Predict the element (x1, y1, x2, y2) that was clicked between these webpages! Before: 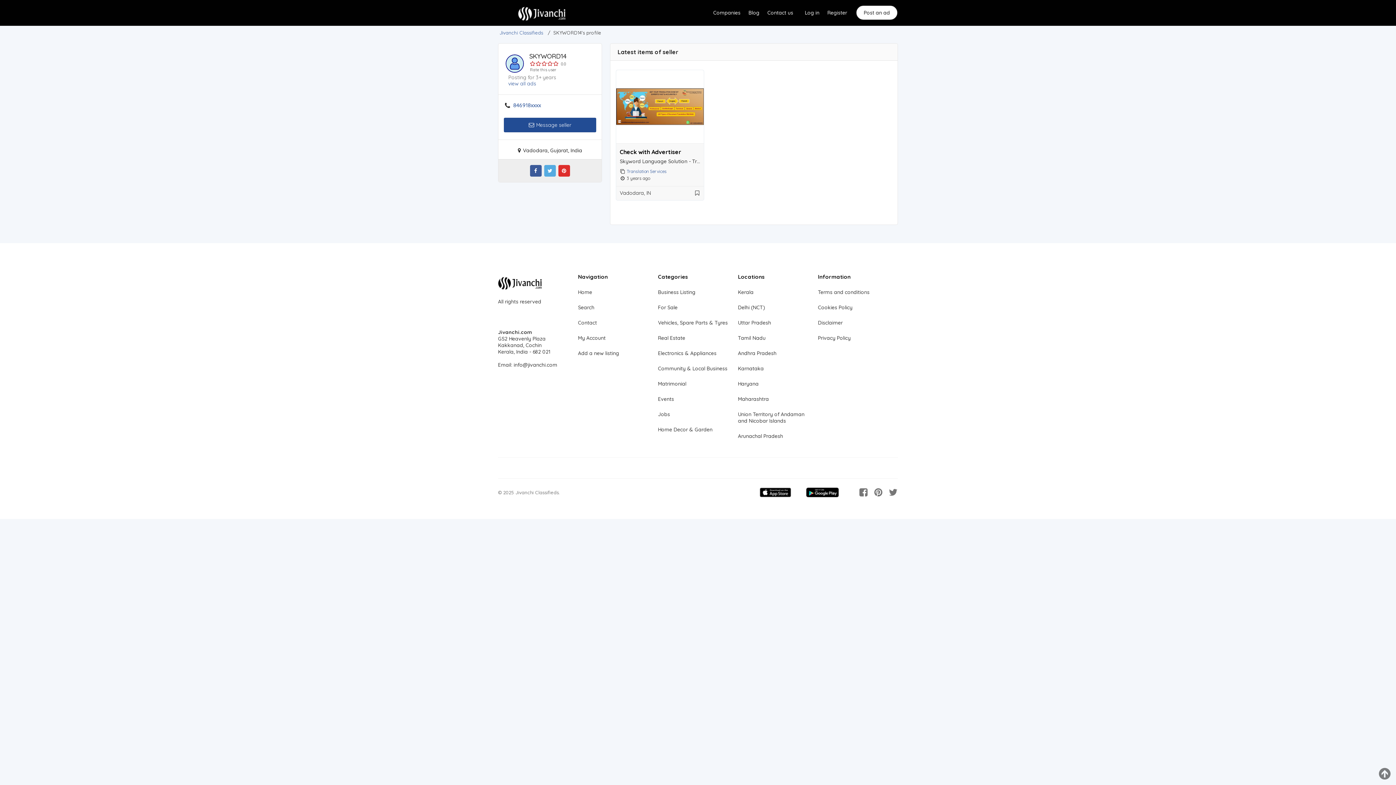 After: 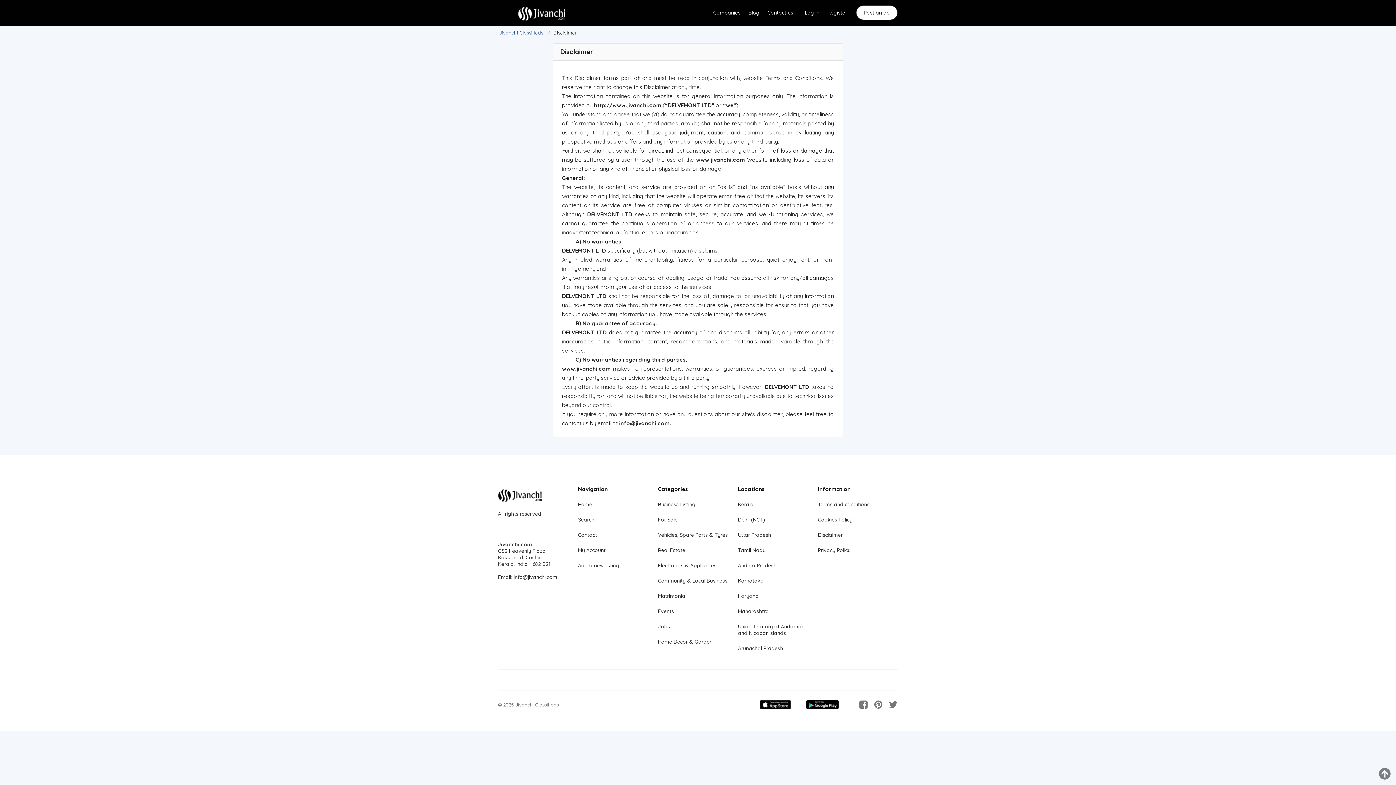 Action: bbox: (818, 319, 842, 326) label: Disclaimer